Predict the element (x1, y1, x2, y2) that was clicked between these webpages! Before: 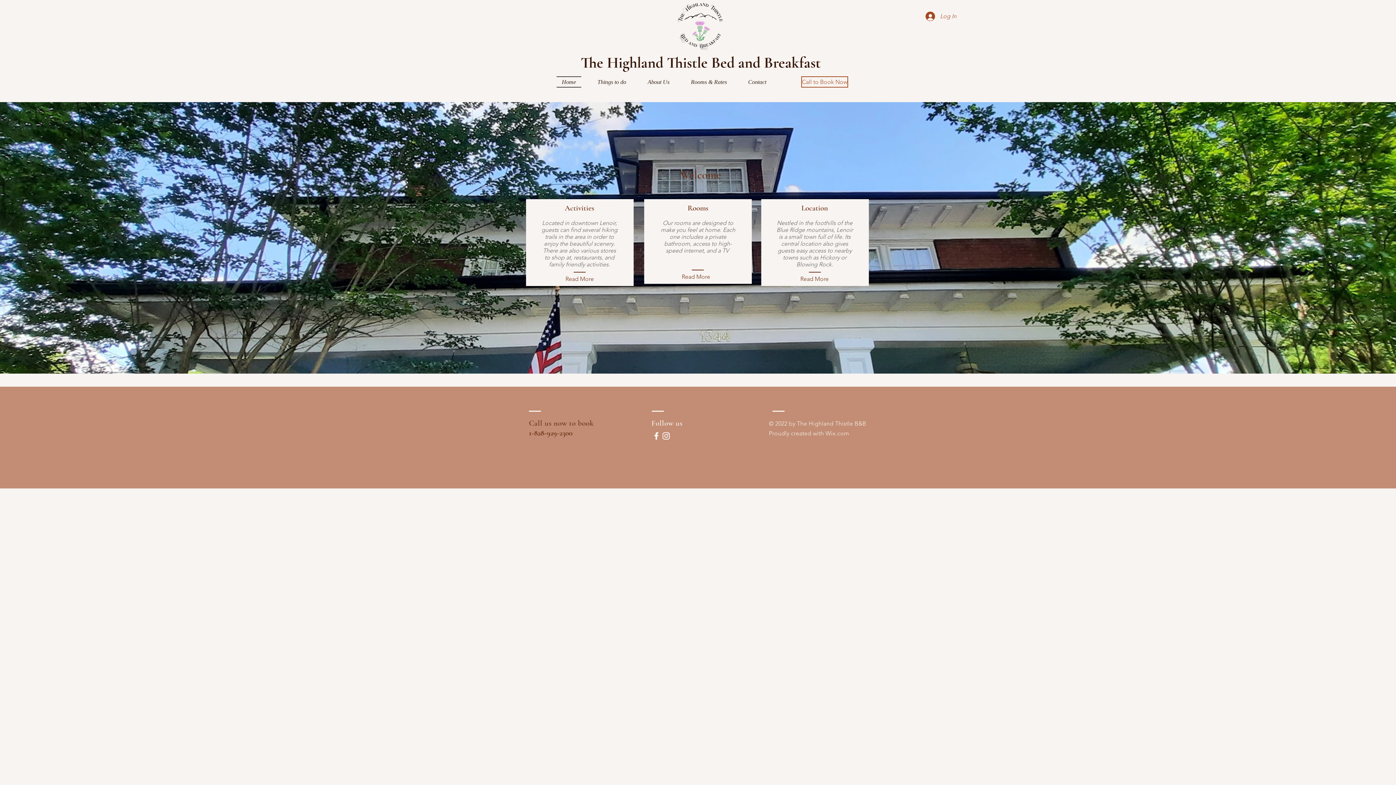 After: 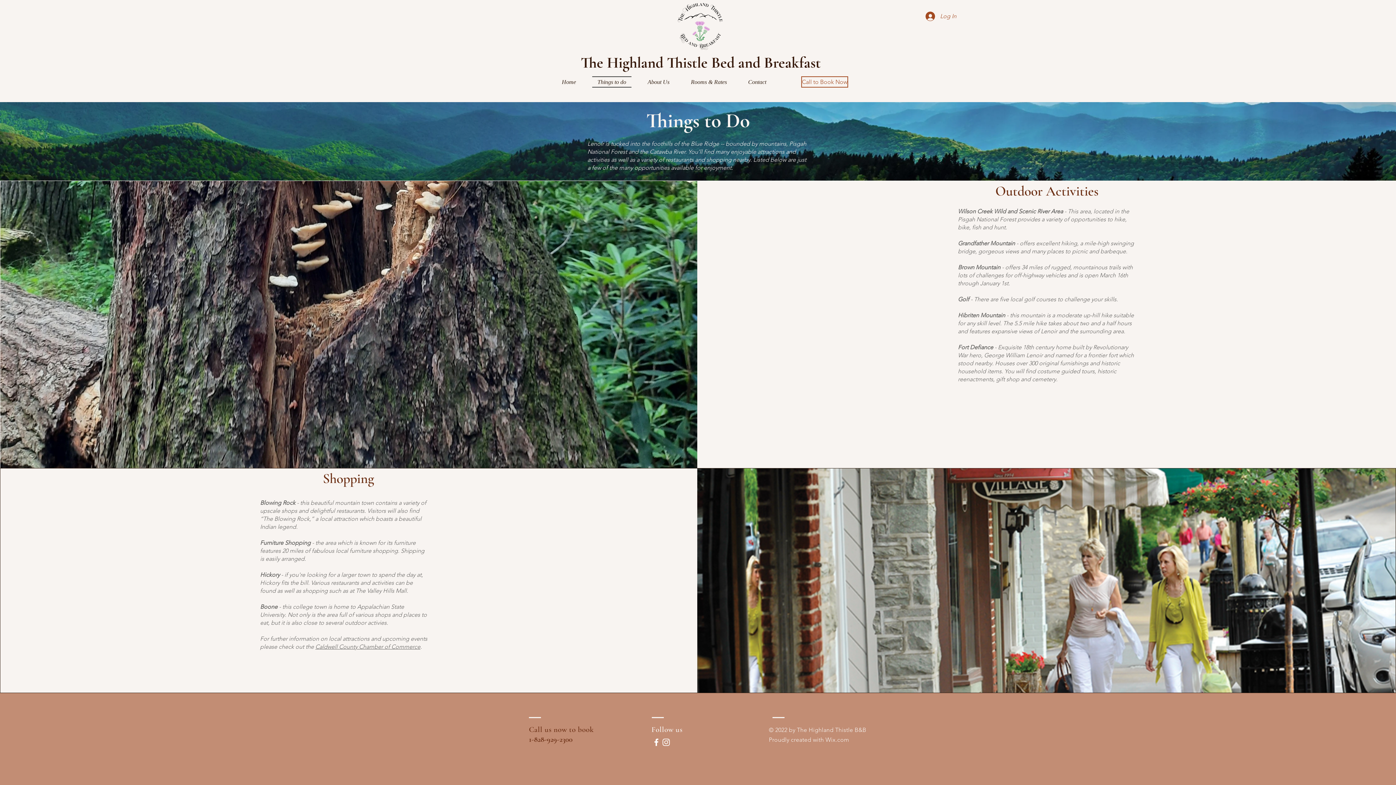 Action: label: Things to do bbox: (586, 76, 637, 87)